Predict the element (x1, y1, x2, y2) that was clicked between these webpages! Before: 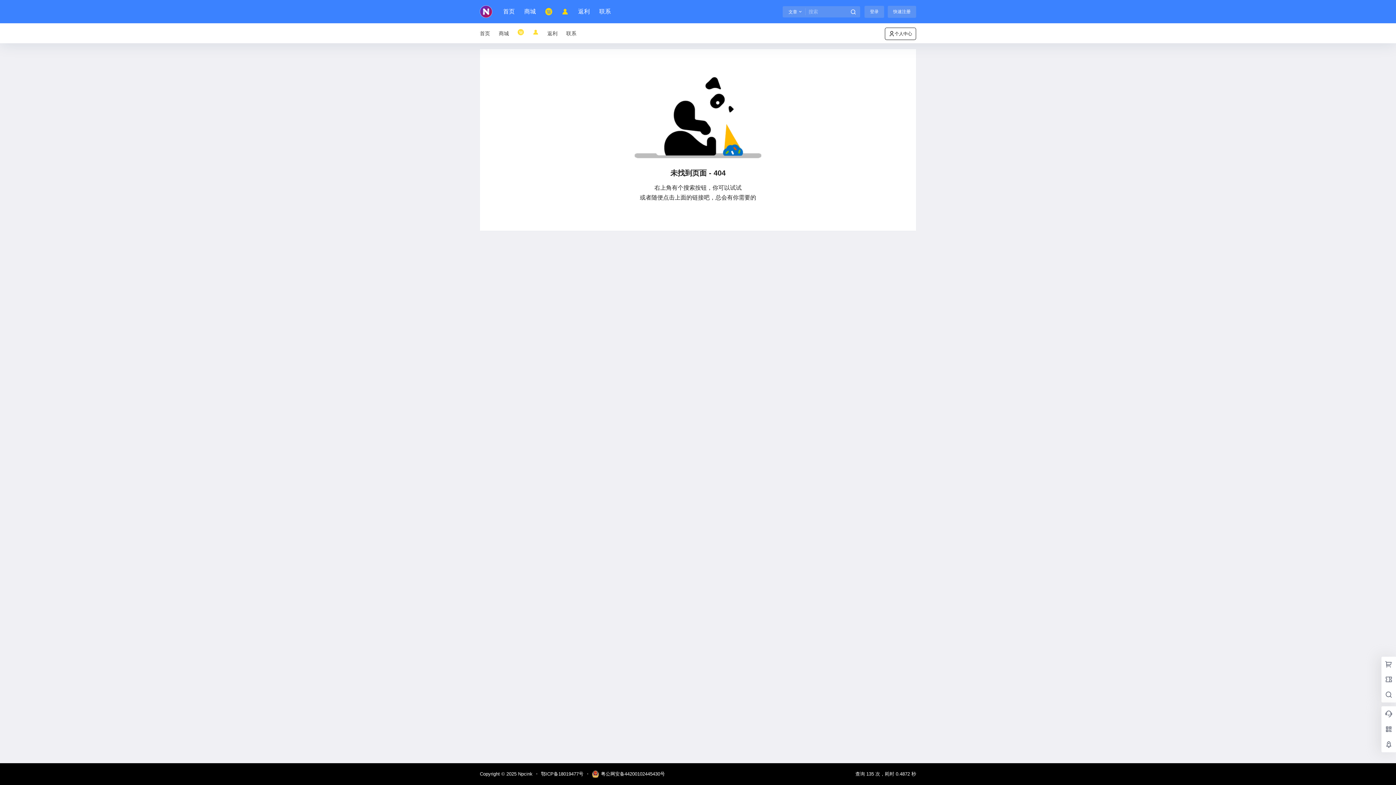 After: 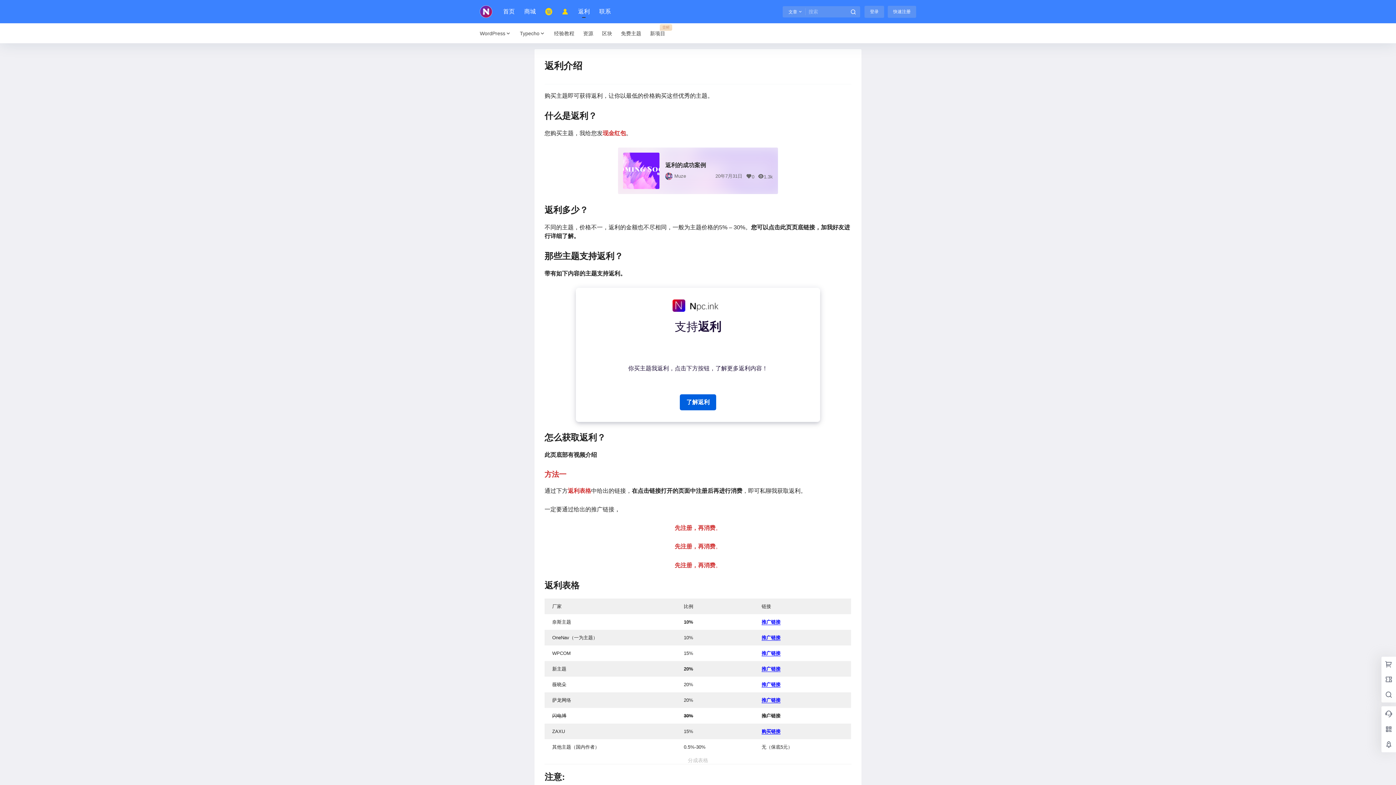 Action: bbox: (578, 1, 589, 22) label: 返利